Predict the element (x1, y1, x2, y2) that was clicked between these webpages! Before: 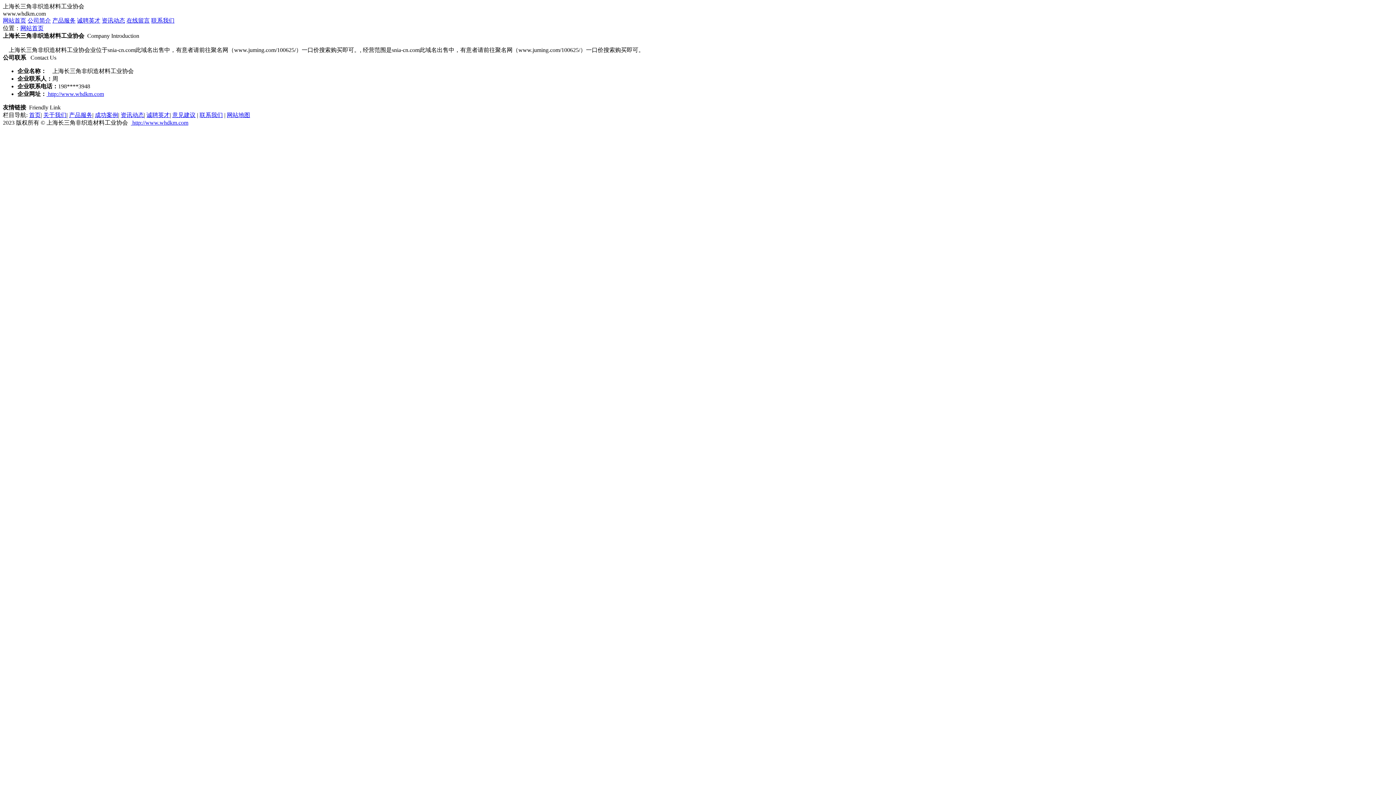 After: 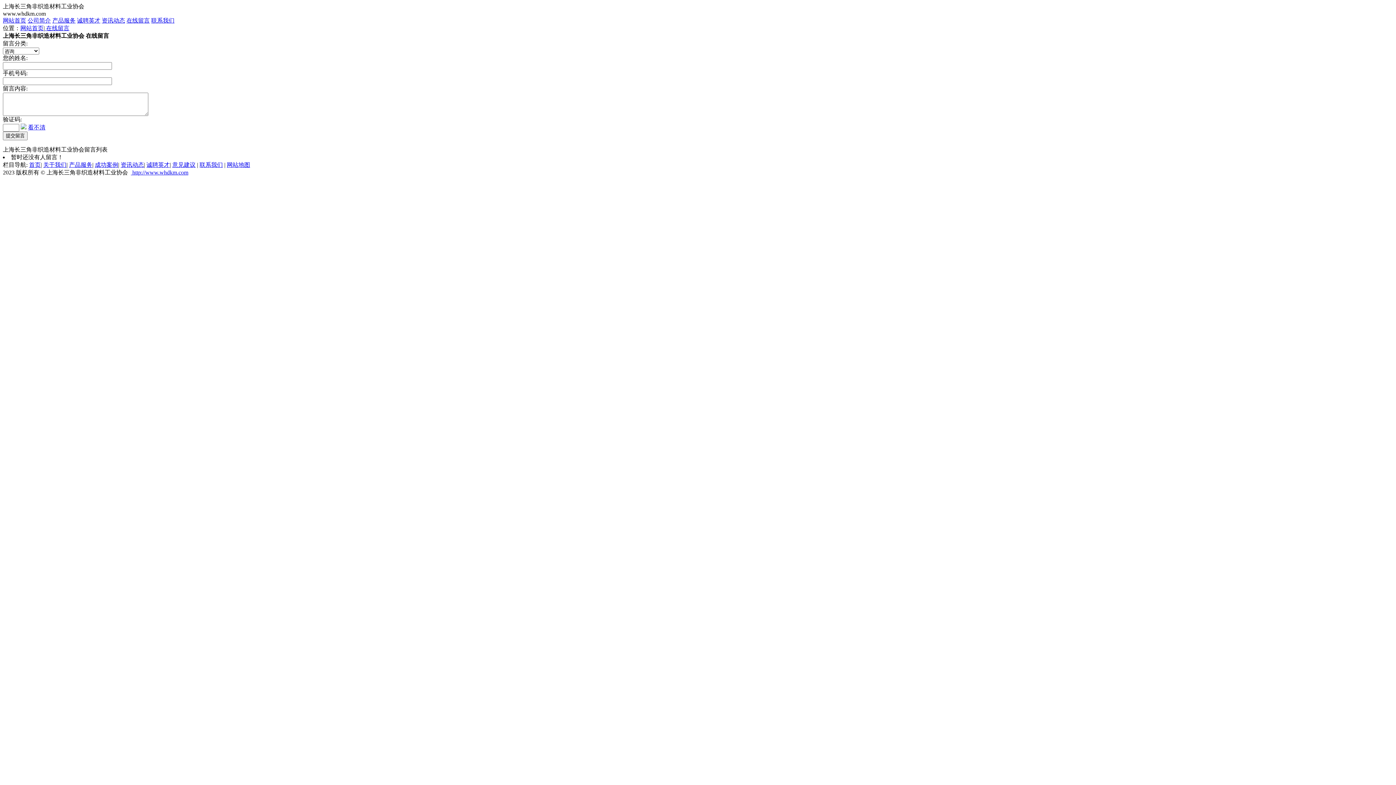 Action: bbox: (126, 17, 149, 23) label: 在线留言